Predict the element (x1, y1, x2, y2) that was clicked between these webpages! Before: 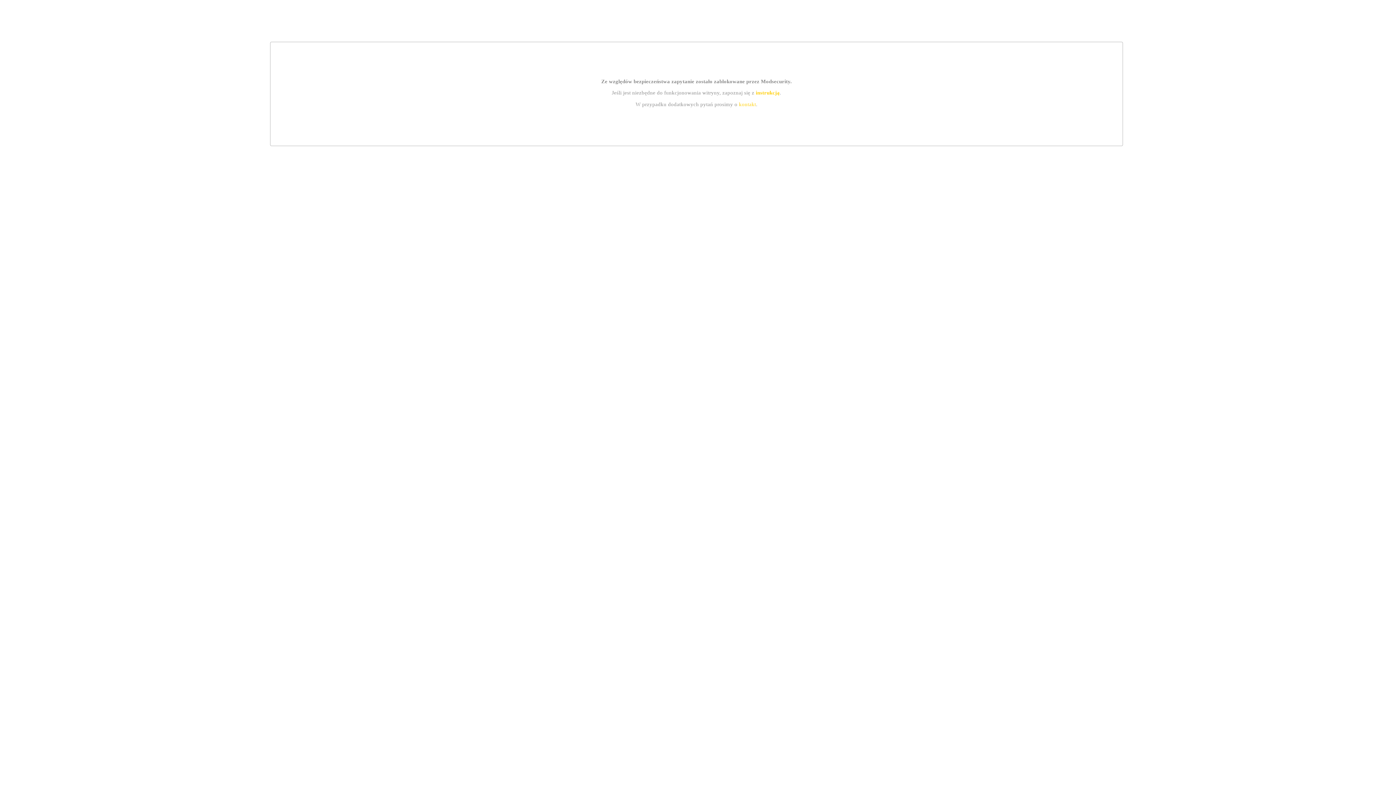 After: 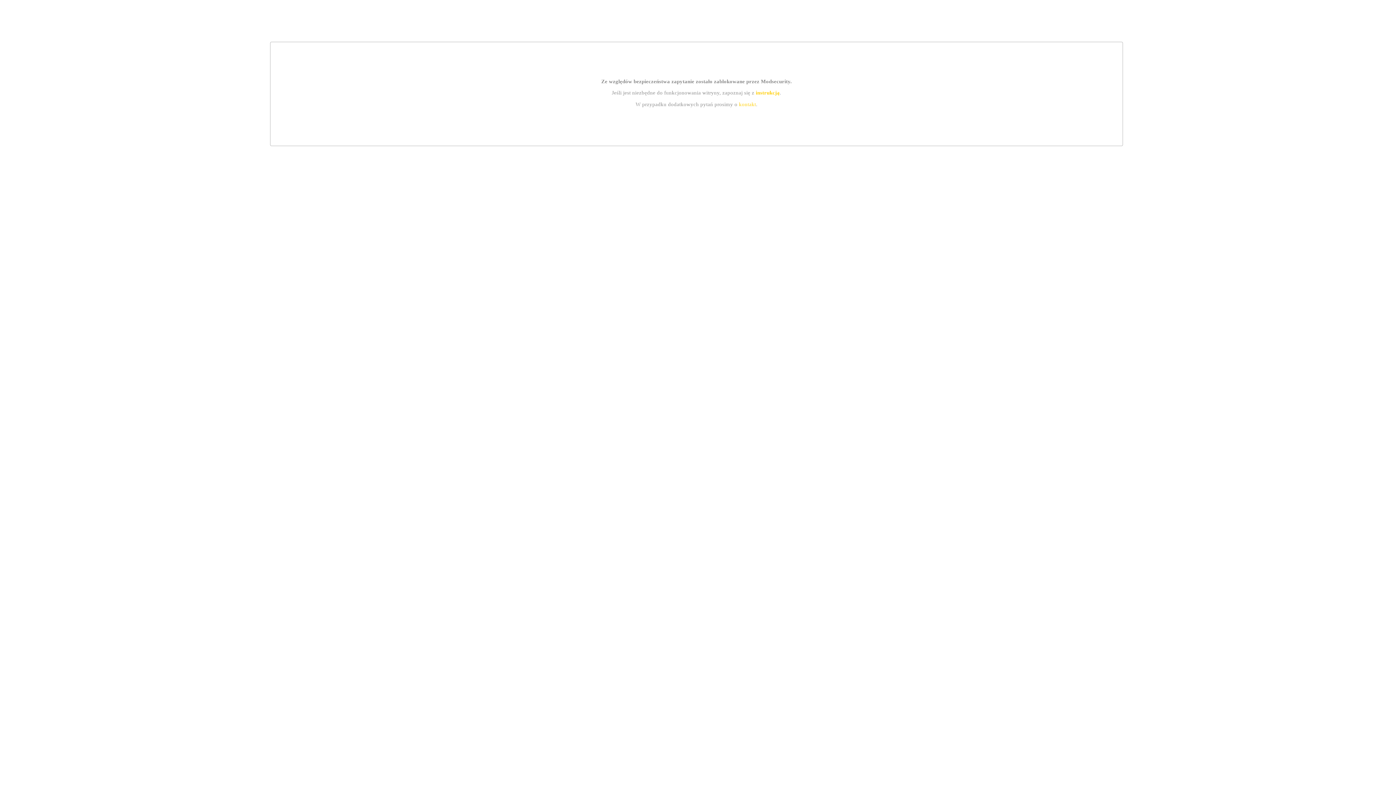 Action: label: kontakt bbox: (739, 101, 756, 107)